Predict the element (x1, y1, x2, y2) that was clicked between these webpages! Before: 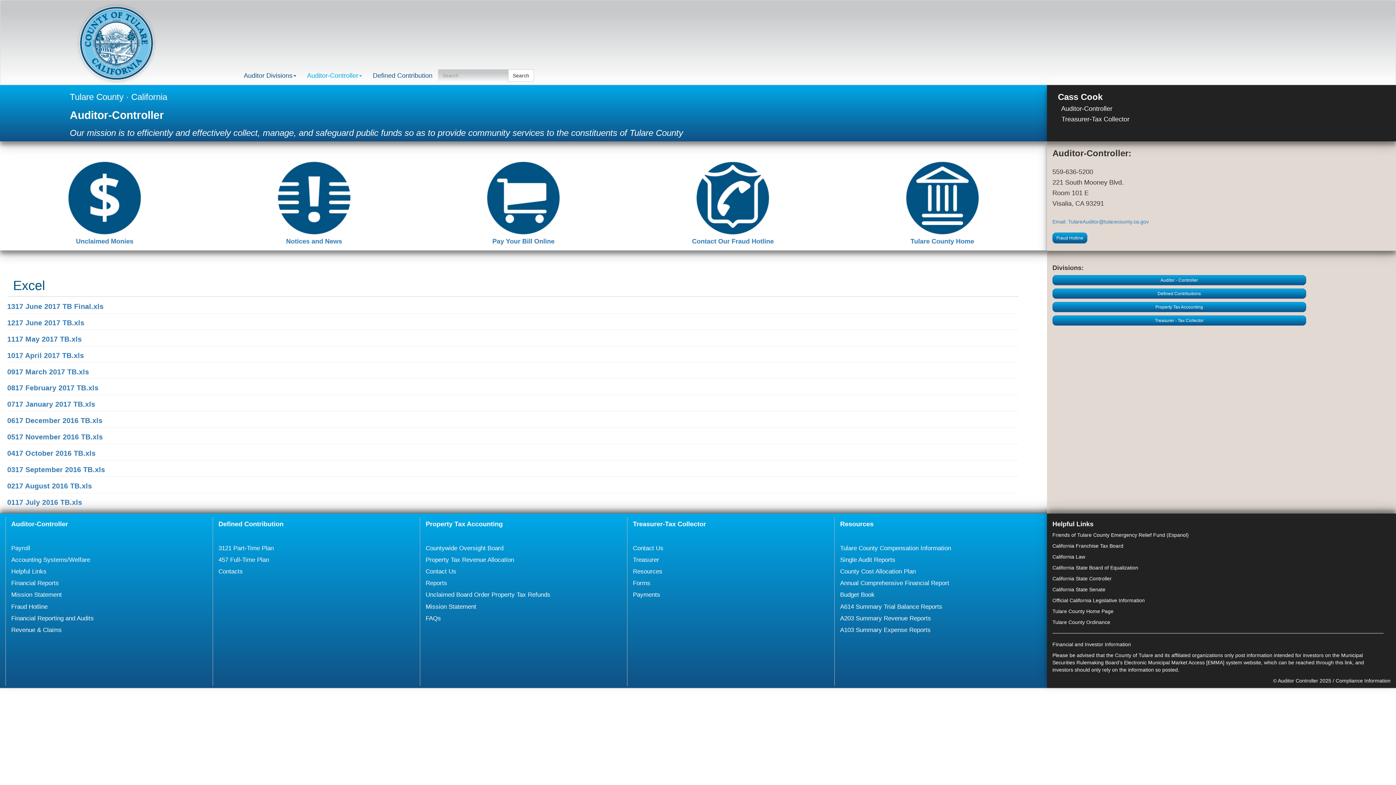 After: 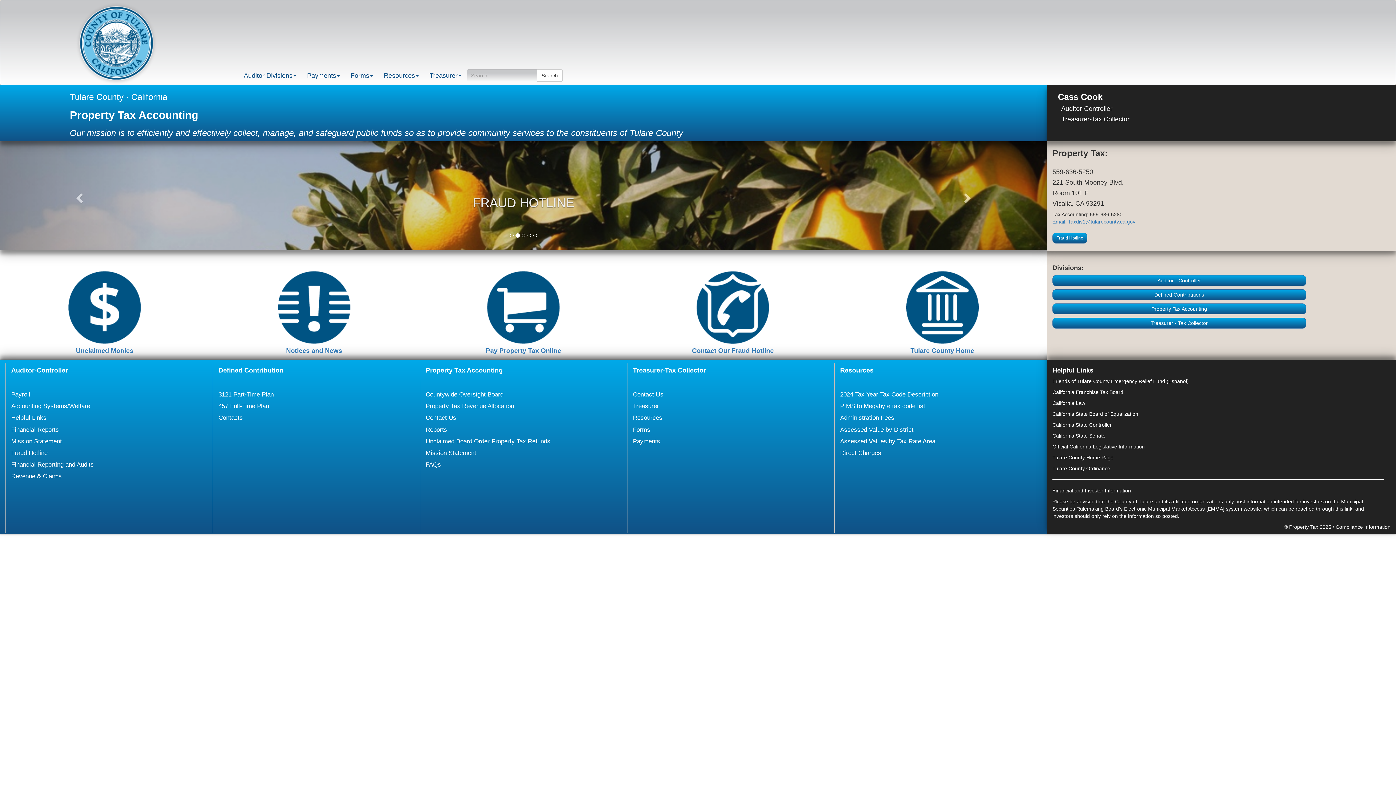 Action: bbox: (1052, 302, 1306, 312) label: Property Tax Accounting